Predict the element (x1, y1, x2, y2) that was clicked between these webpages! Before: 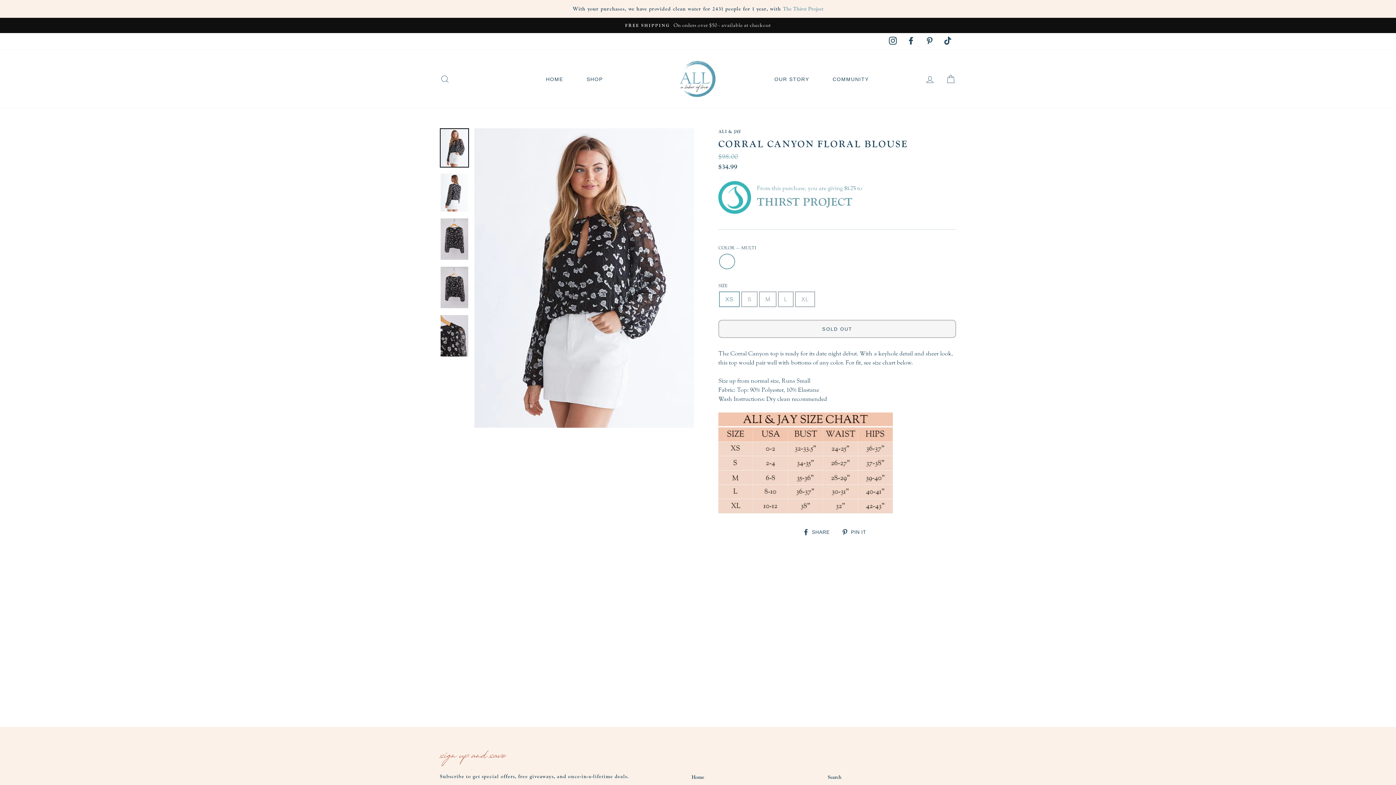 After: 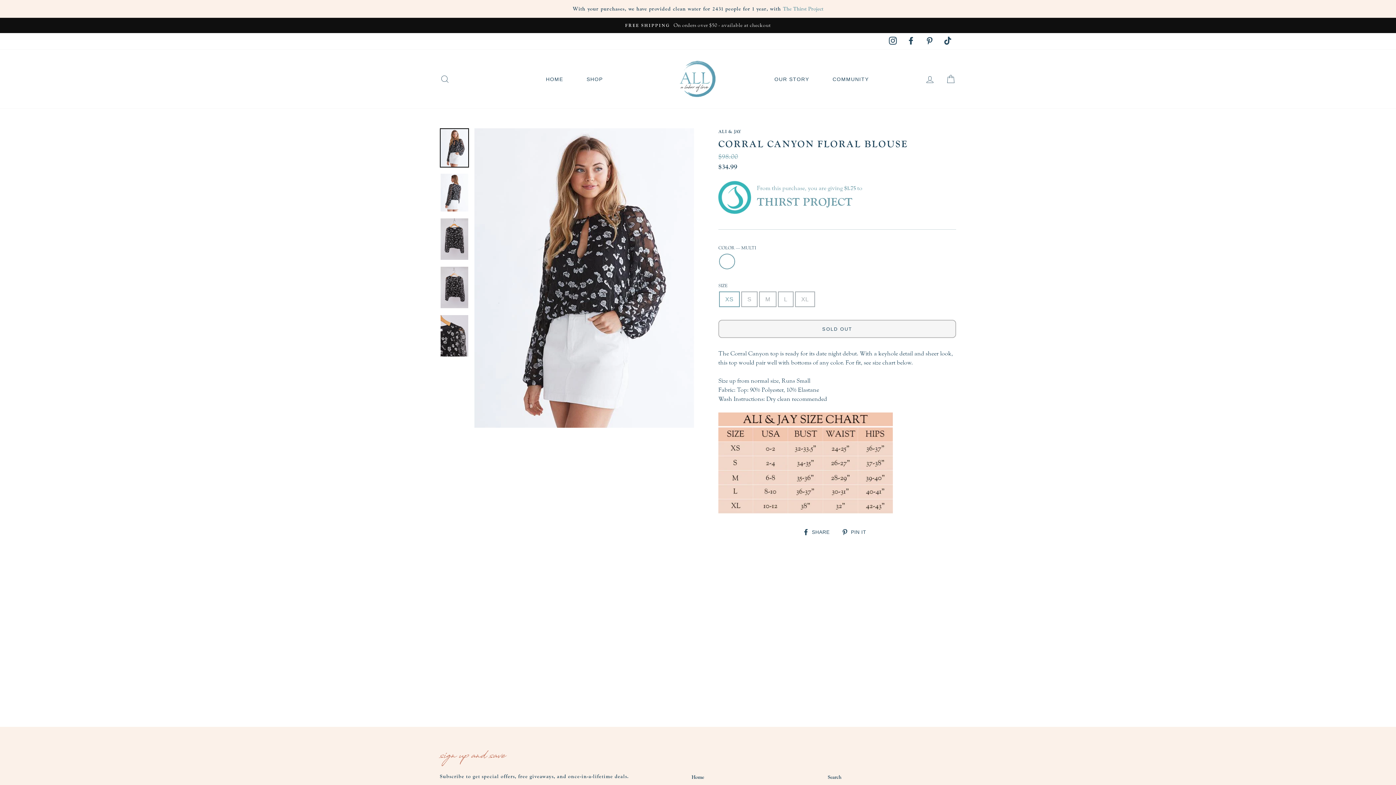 Action: bbox: (440, 129, 468, 166)